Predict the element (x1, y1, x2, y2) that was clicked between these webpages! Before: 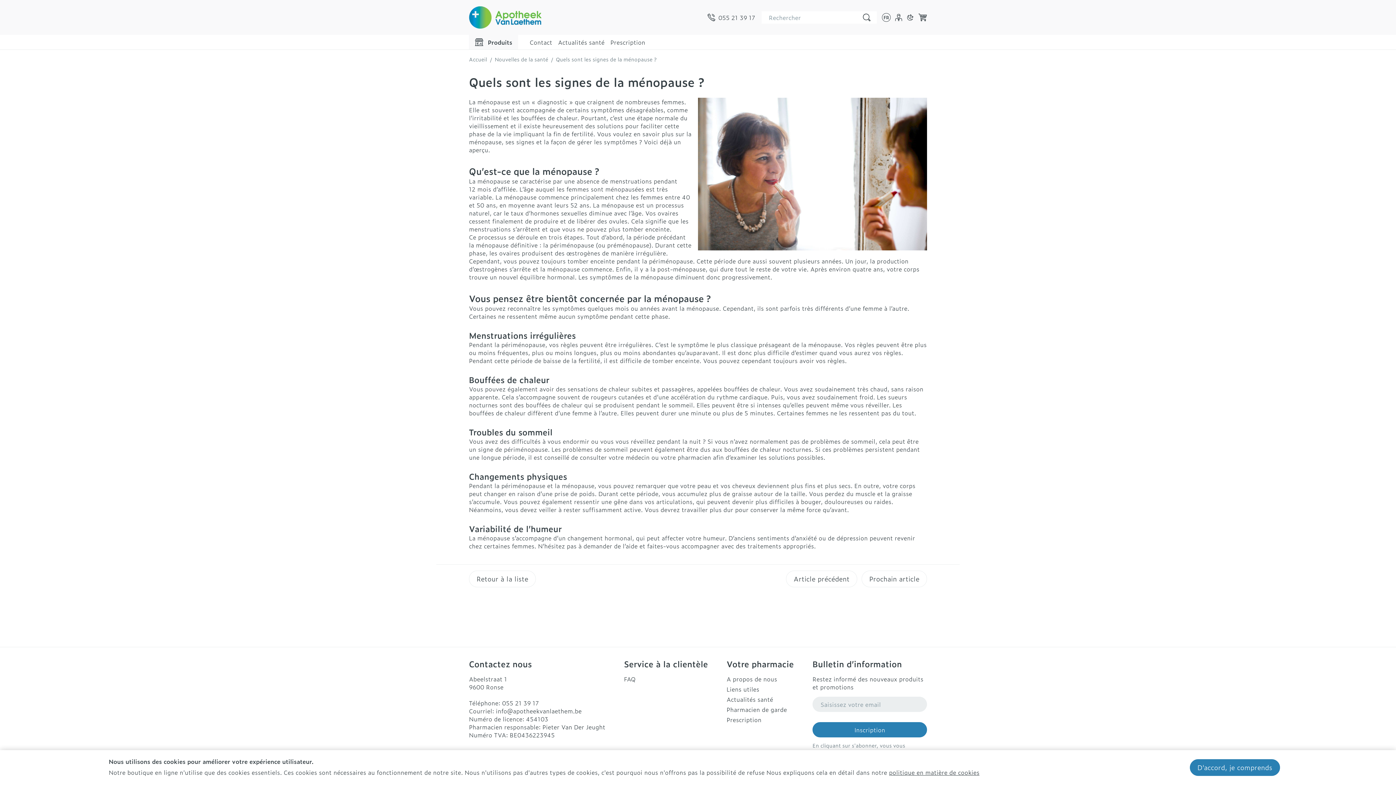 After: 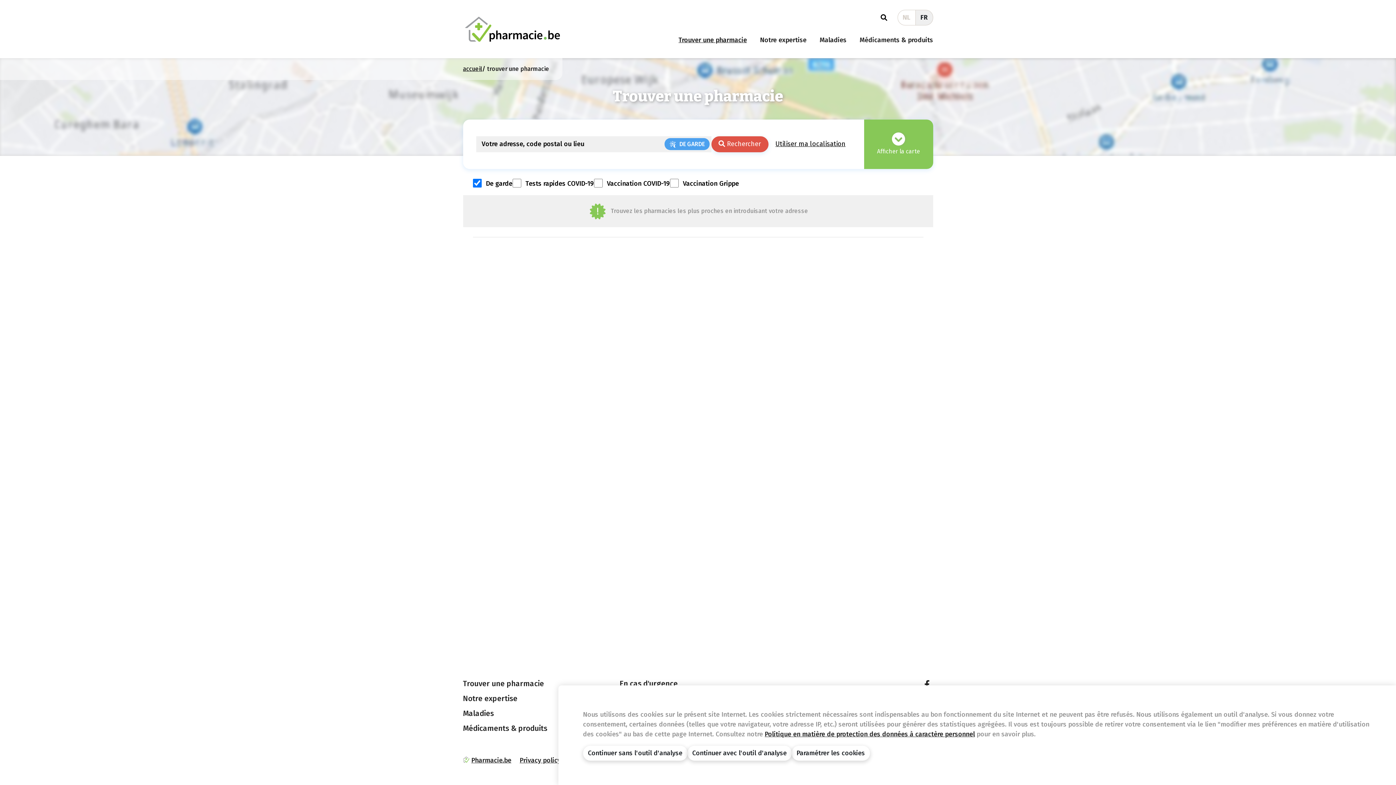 Action: bbox: (726, 705, 806, 713) label: Pharmacien de garde